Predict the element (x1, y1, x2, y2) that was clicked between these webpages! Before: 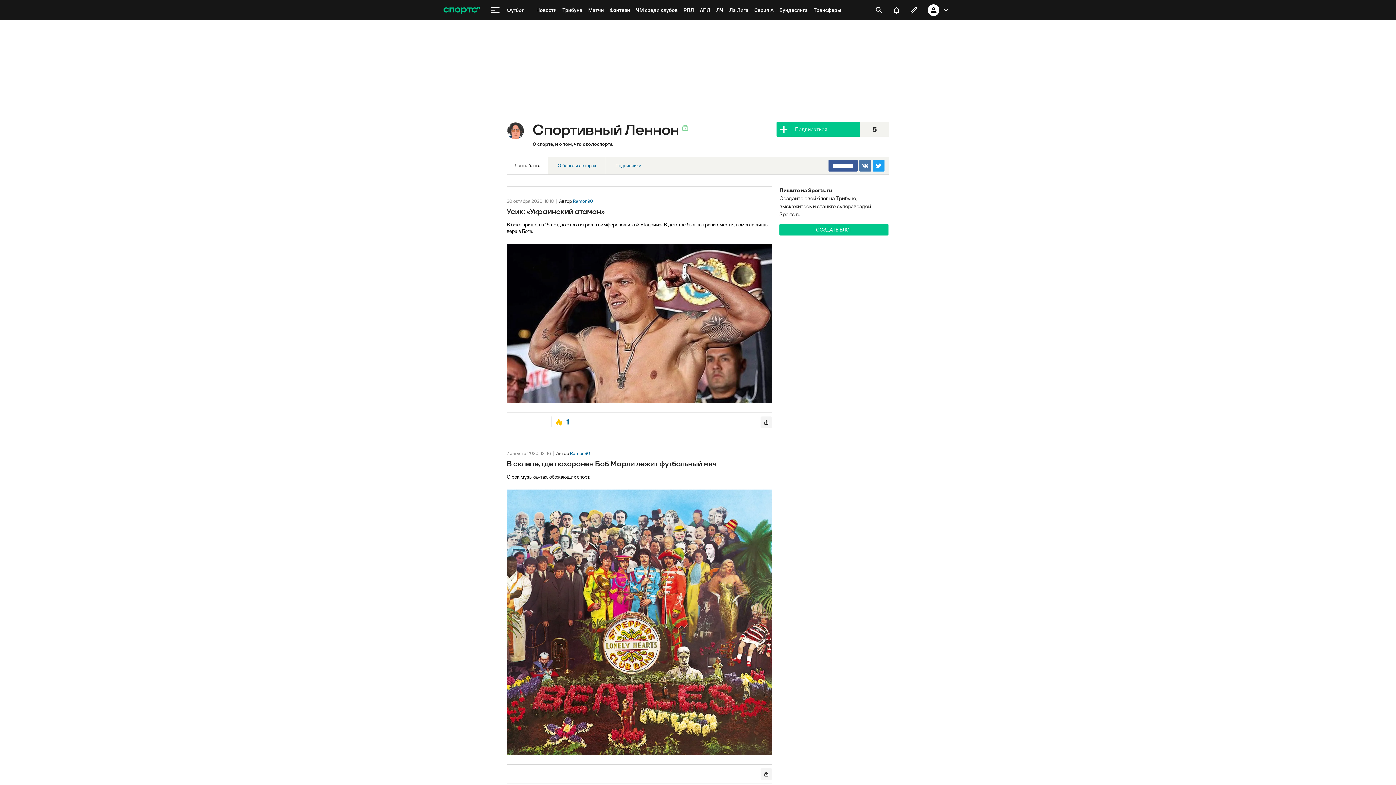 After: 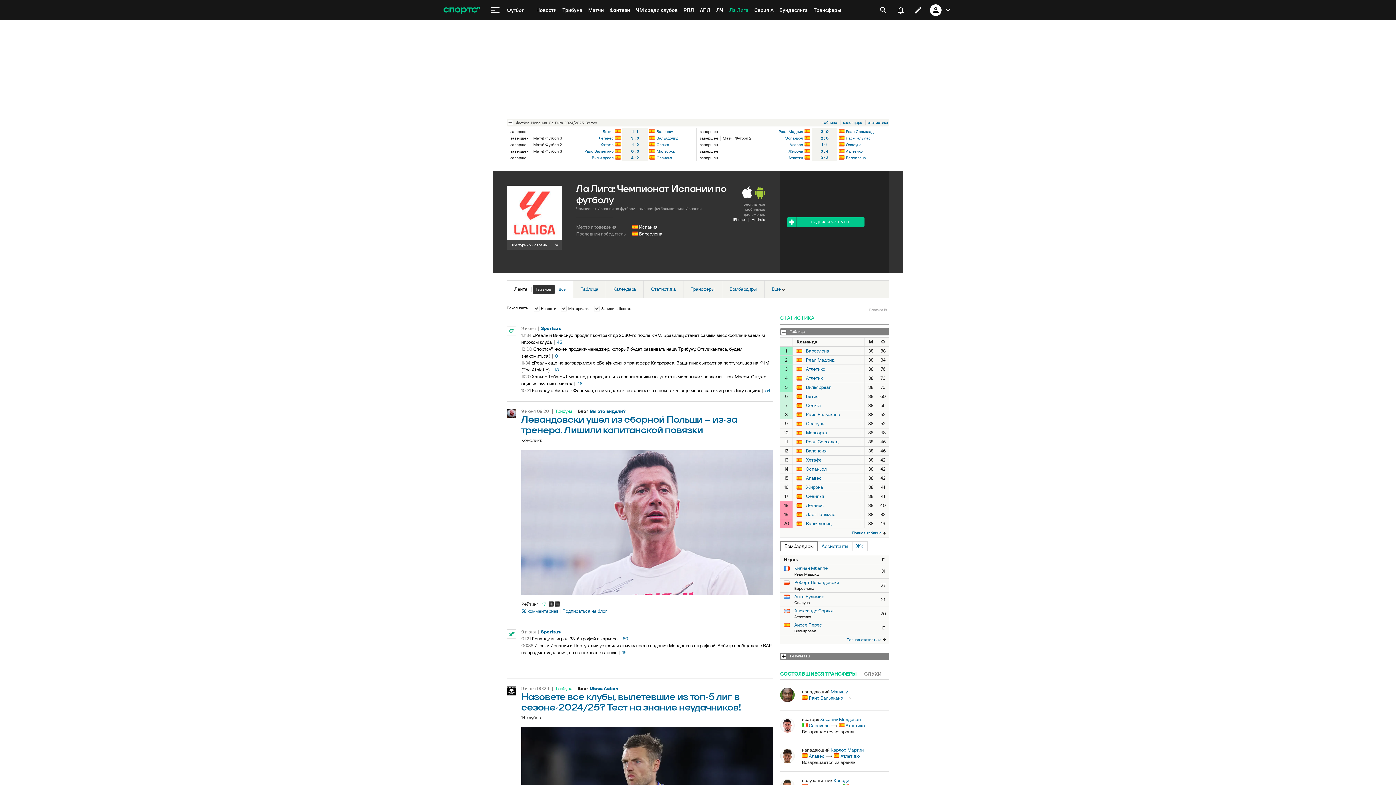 Action: bbox: (726, 0, 751, 20) label: Ла Лига